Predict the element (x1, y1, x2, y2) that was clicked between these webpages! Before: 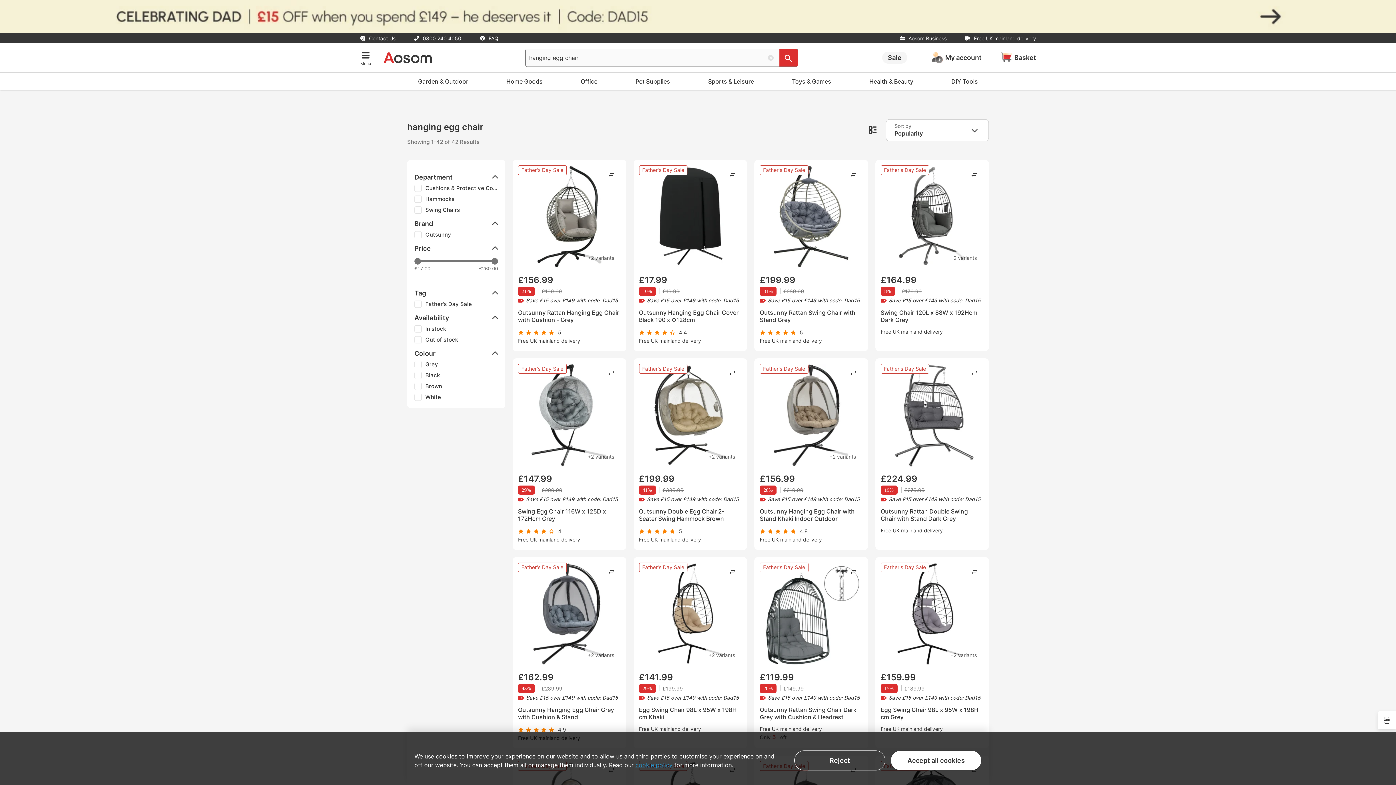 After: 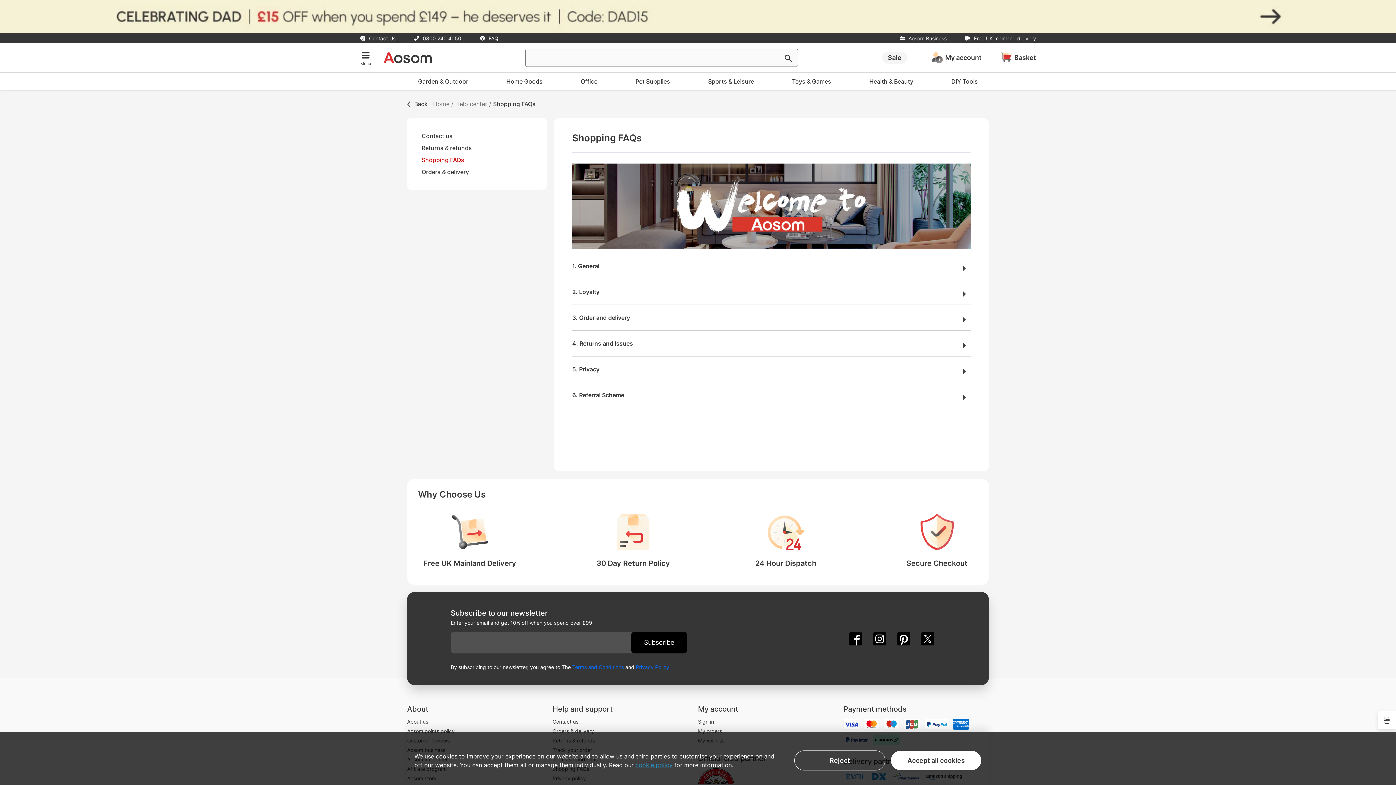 Action: bbox: (479, 34, 498, 41) label:  FAQ